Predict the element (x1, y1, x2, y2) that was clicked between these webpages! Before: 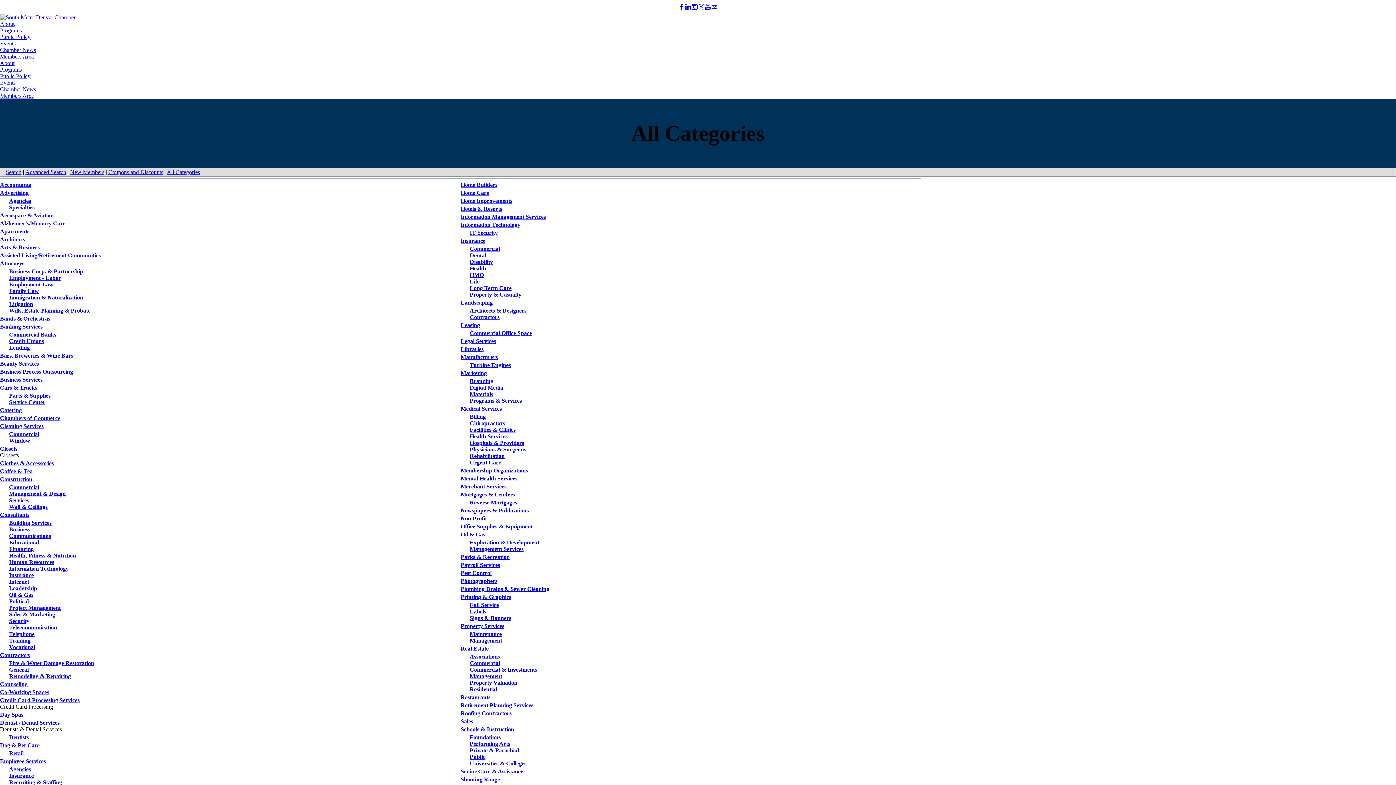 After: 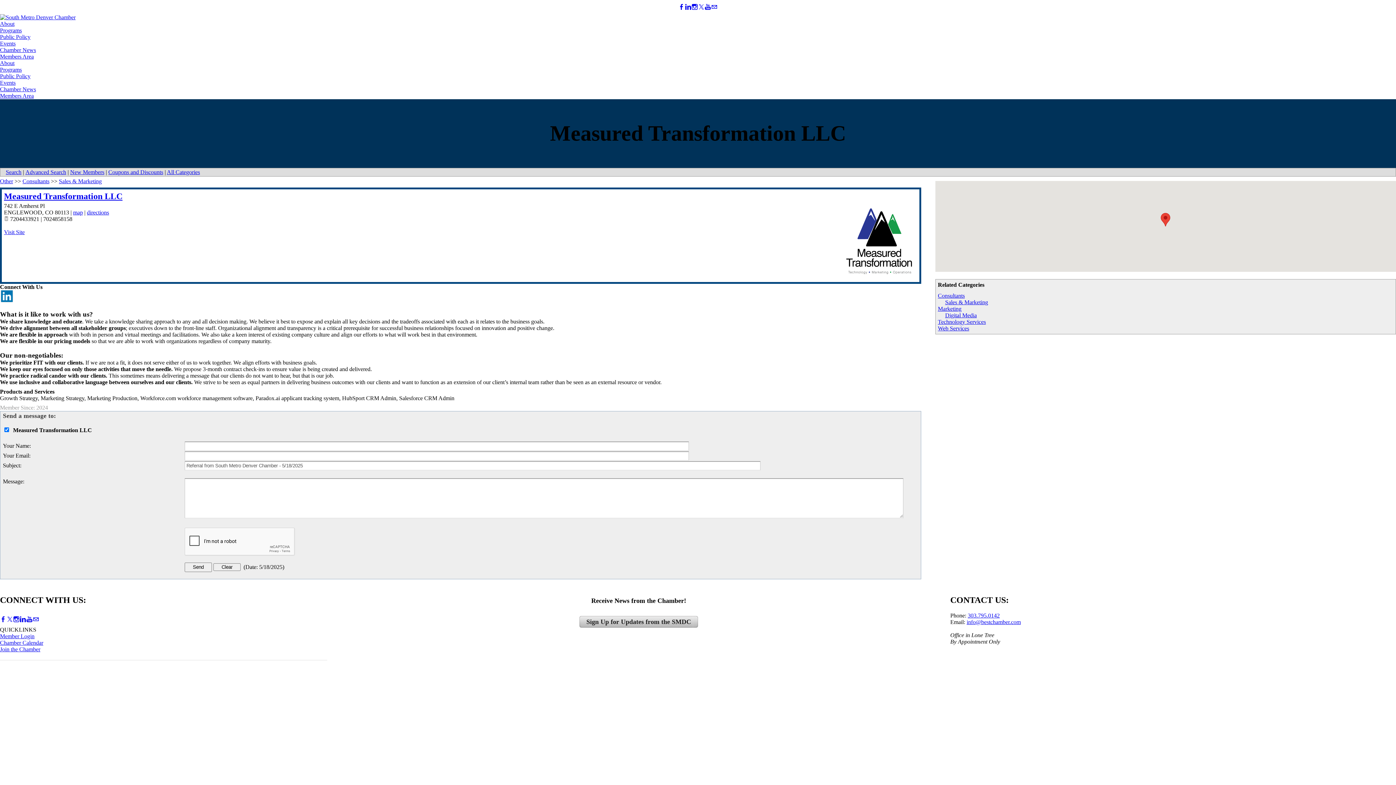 Action: bbox: (9, 611, 55, 617) label: Sales & Marketing